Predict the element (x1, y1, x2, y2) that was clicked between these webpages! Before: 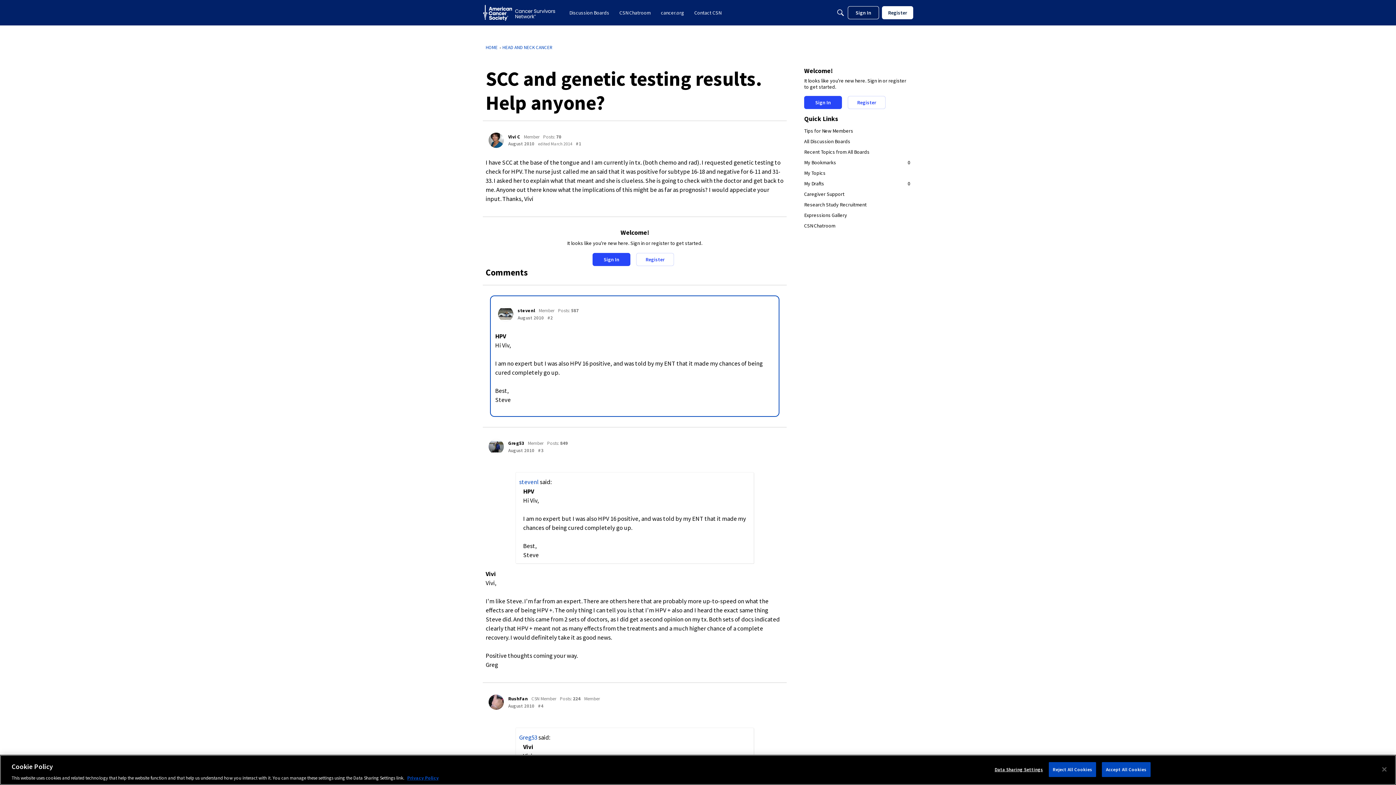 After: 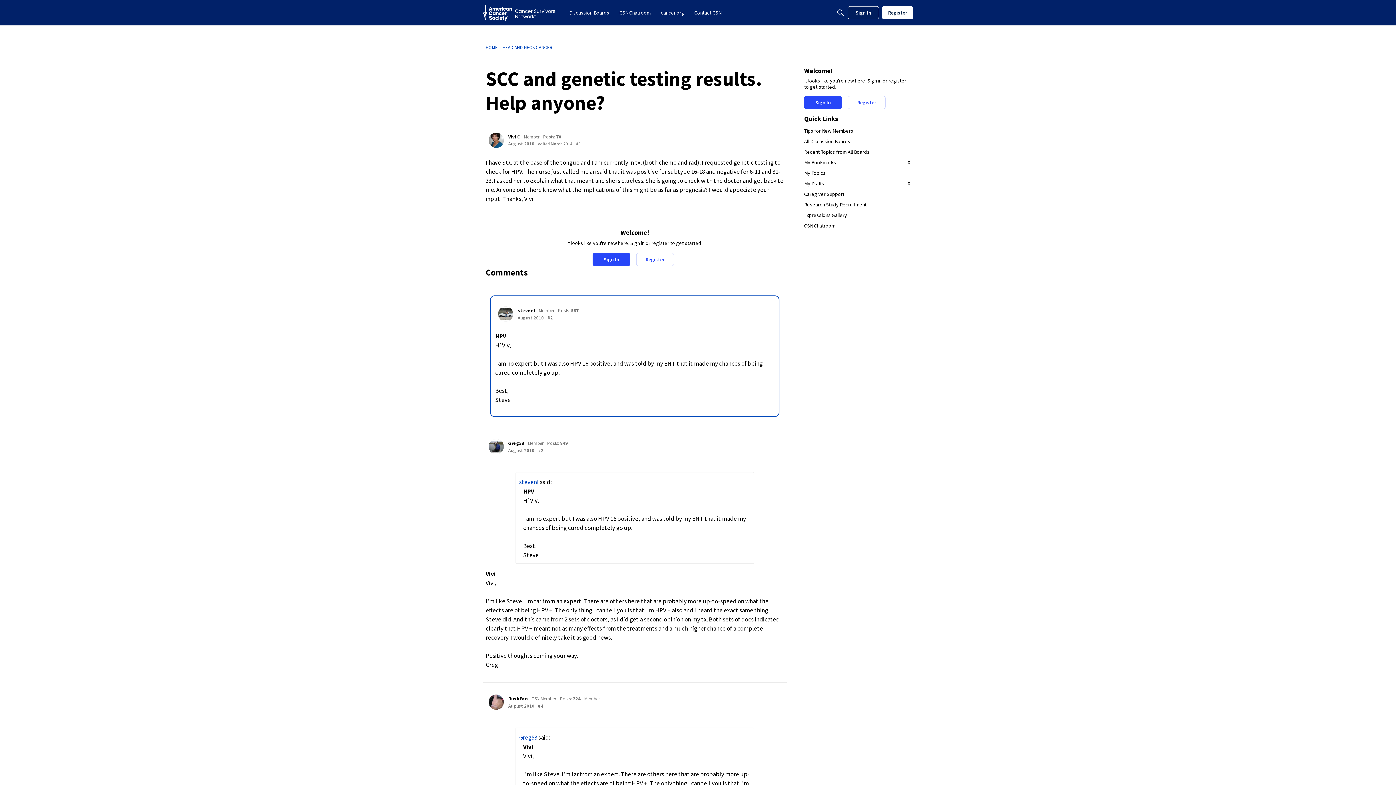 Action: label: Close bbox: (1376, 761, 1392, 777)